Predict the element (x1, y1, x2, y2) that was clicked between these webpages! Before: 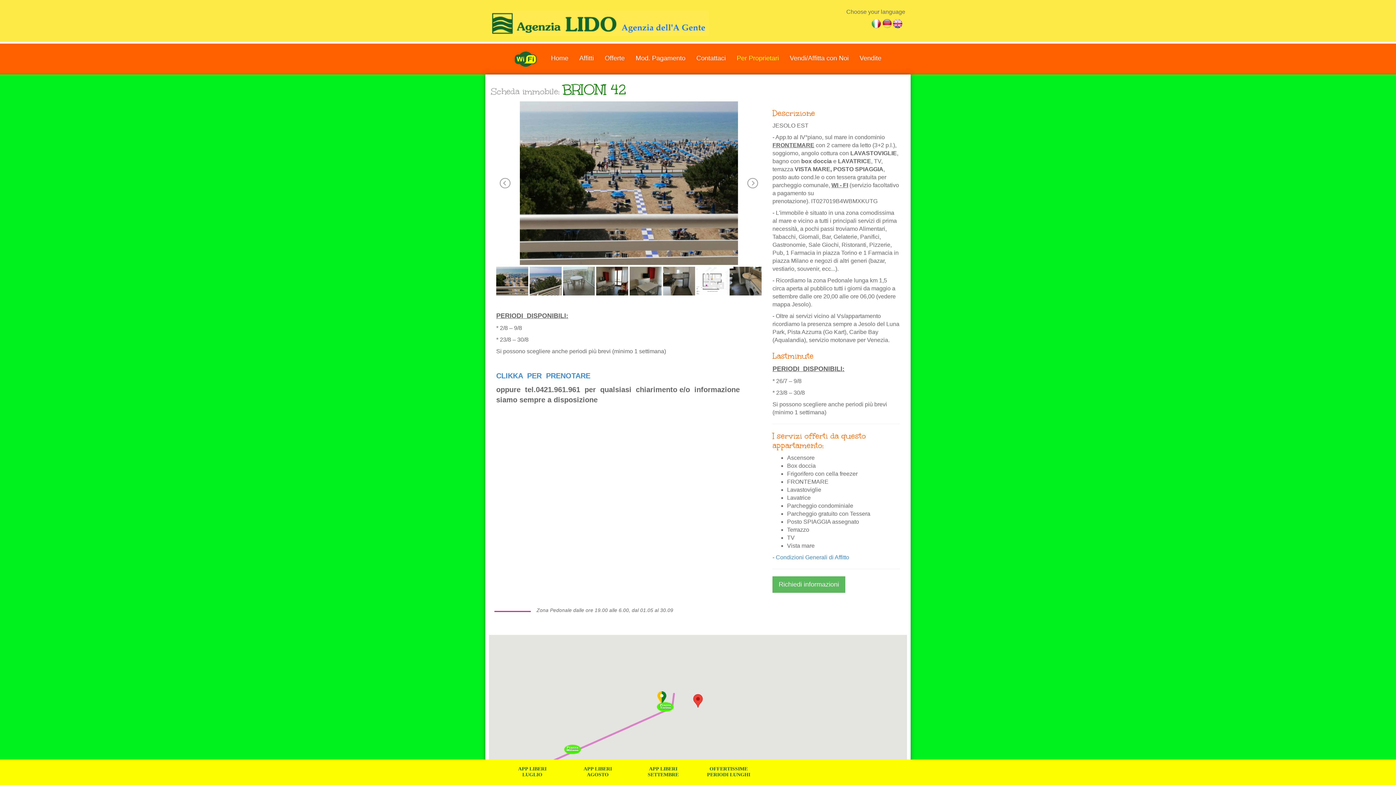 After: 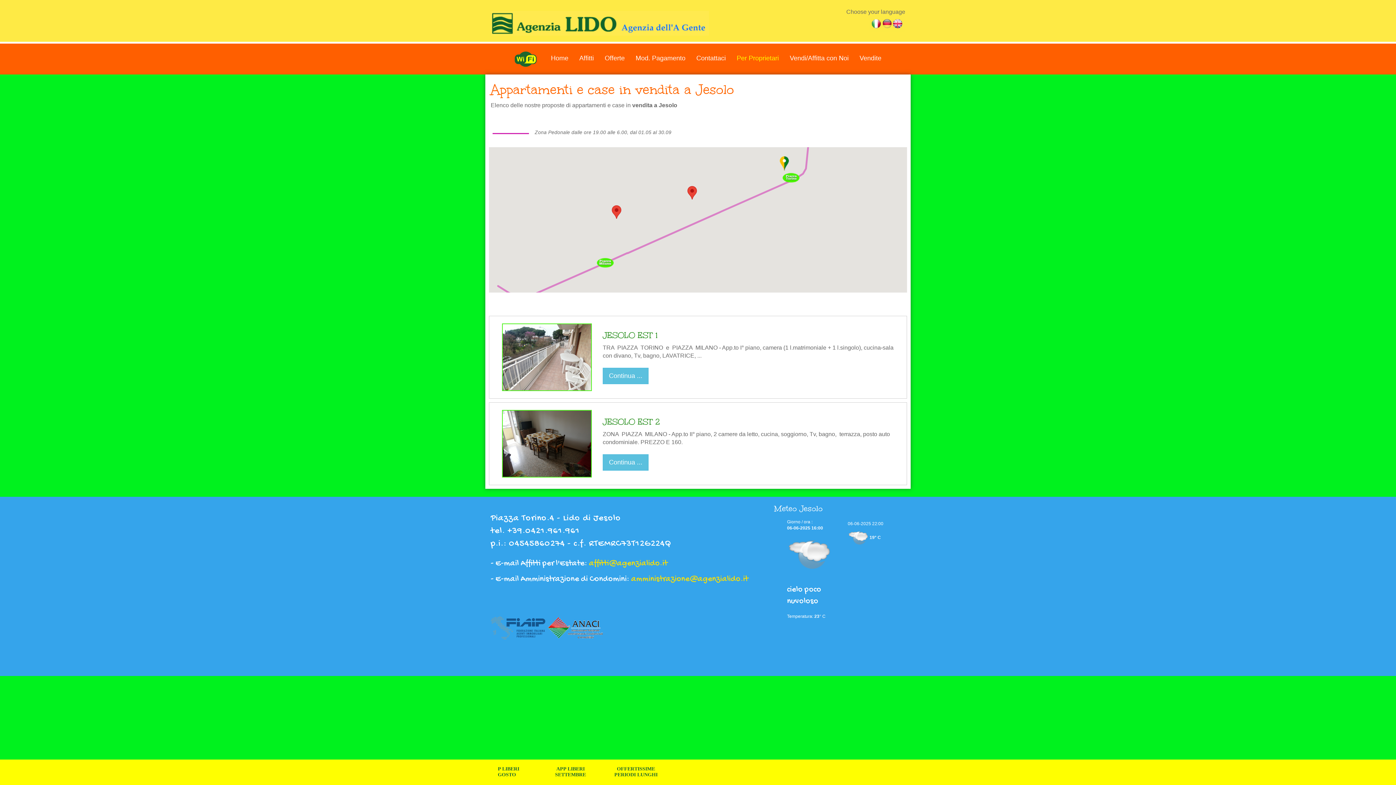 Action: label: Vendite bbox: (856, 50, 885, 65)